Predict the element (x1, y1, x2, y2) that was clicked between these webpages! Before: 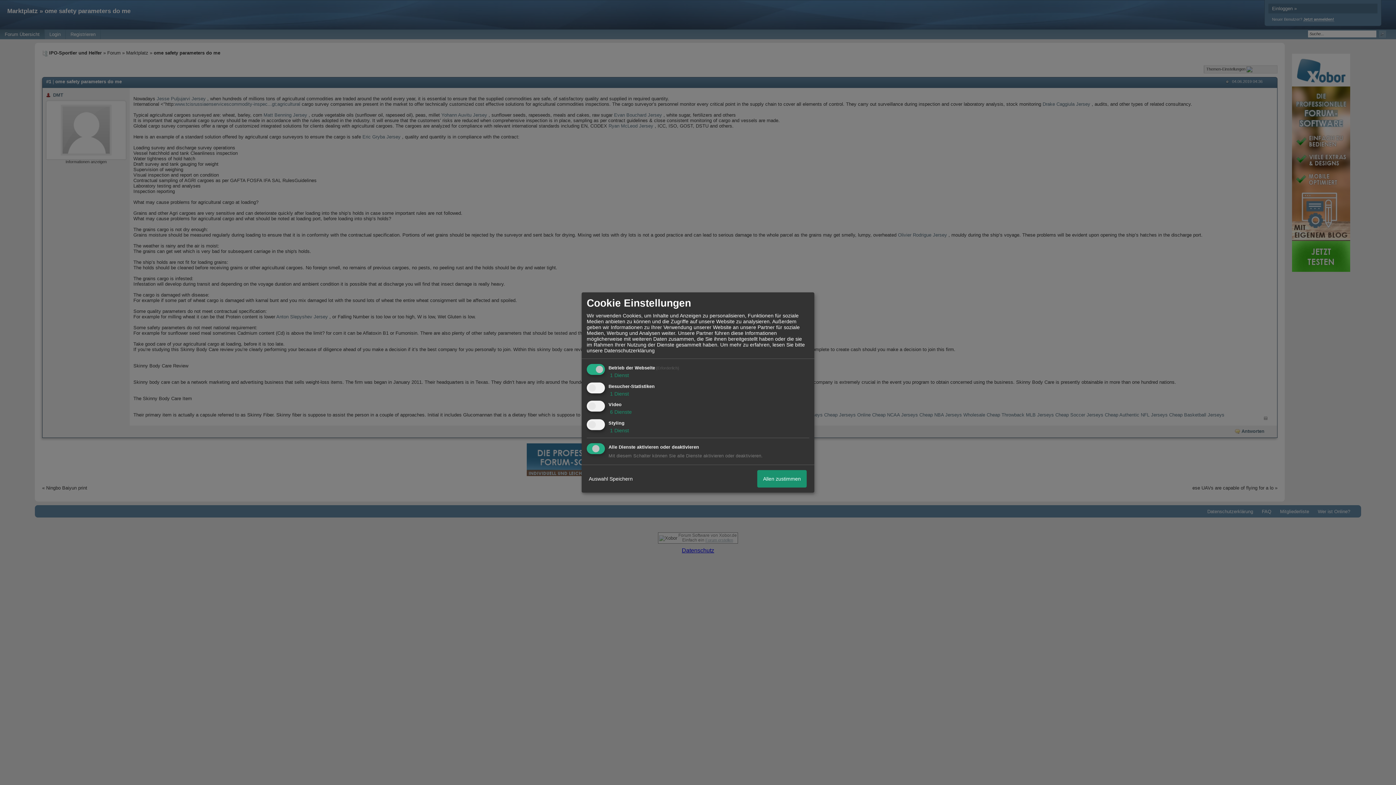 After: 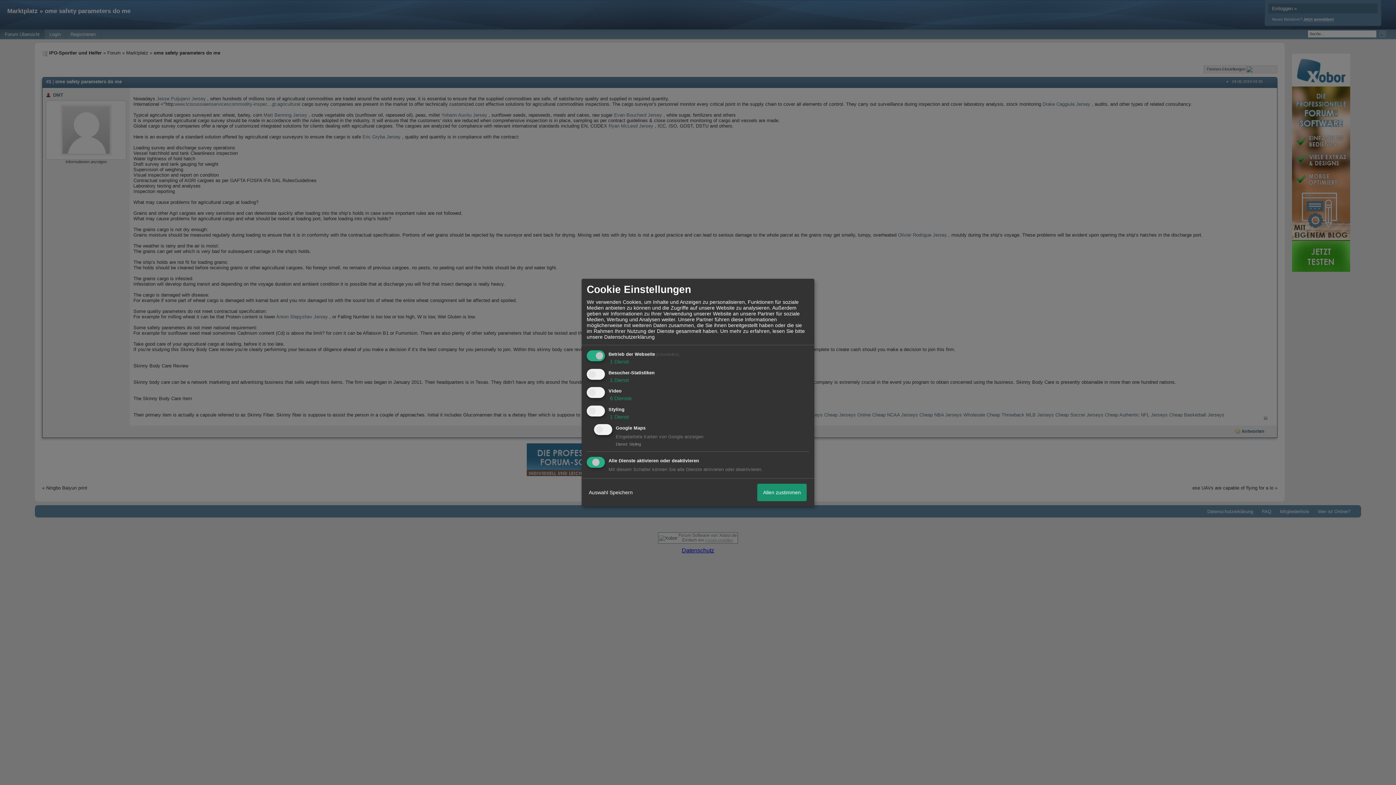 Action: label:  1 Dienst bbox: (608, 427, 629, 433)